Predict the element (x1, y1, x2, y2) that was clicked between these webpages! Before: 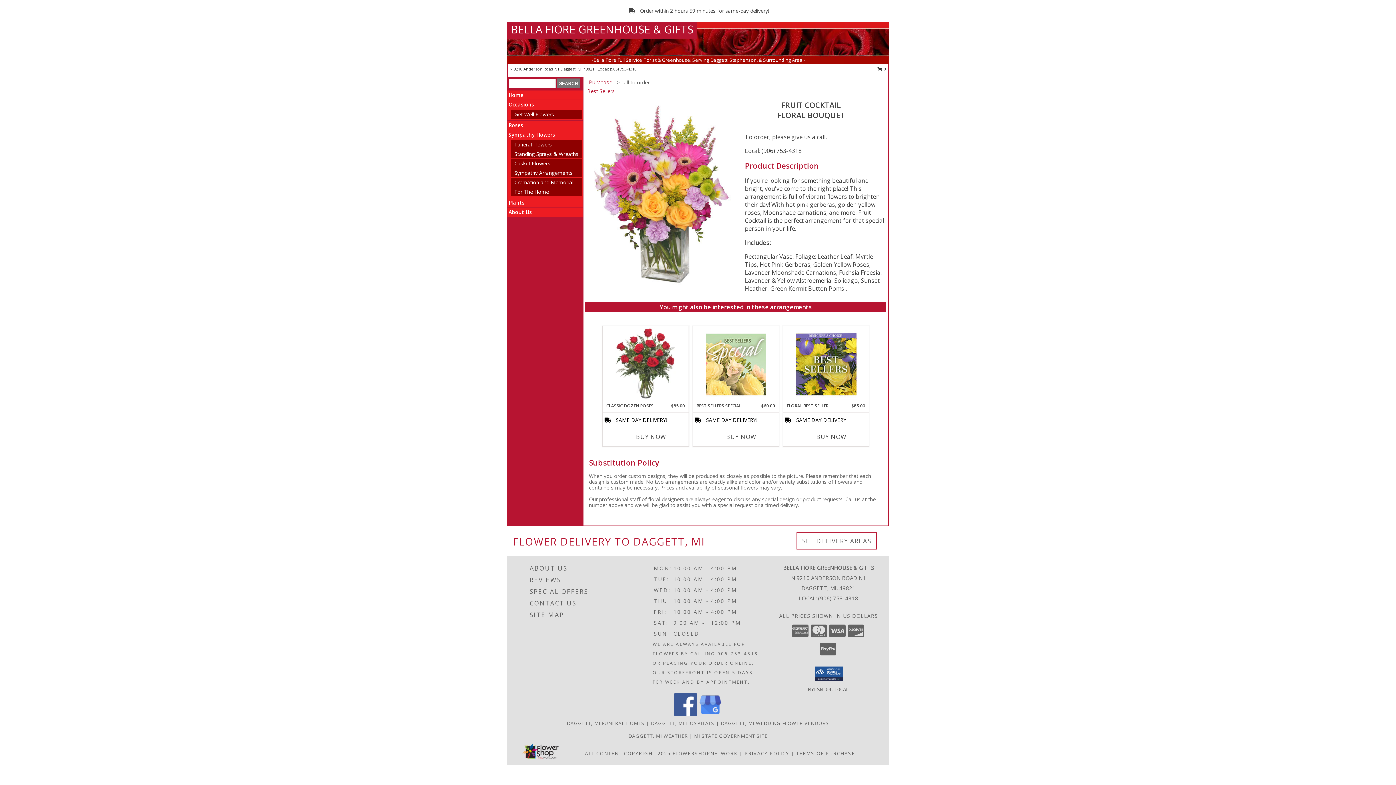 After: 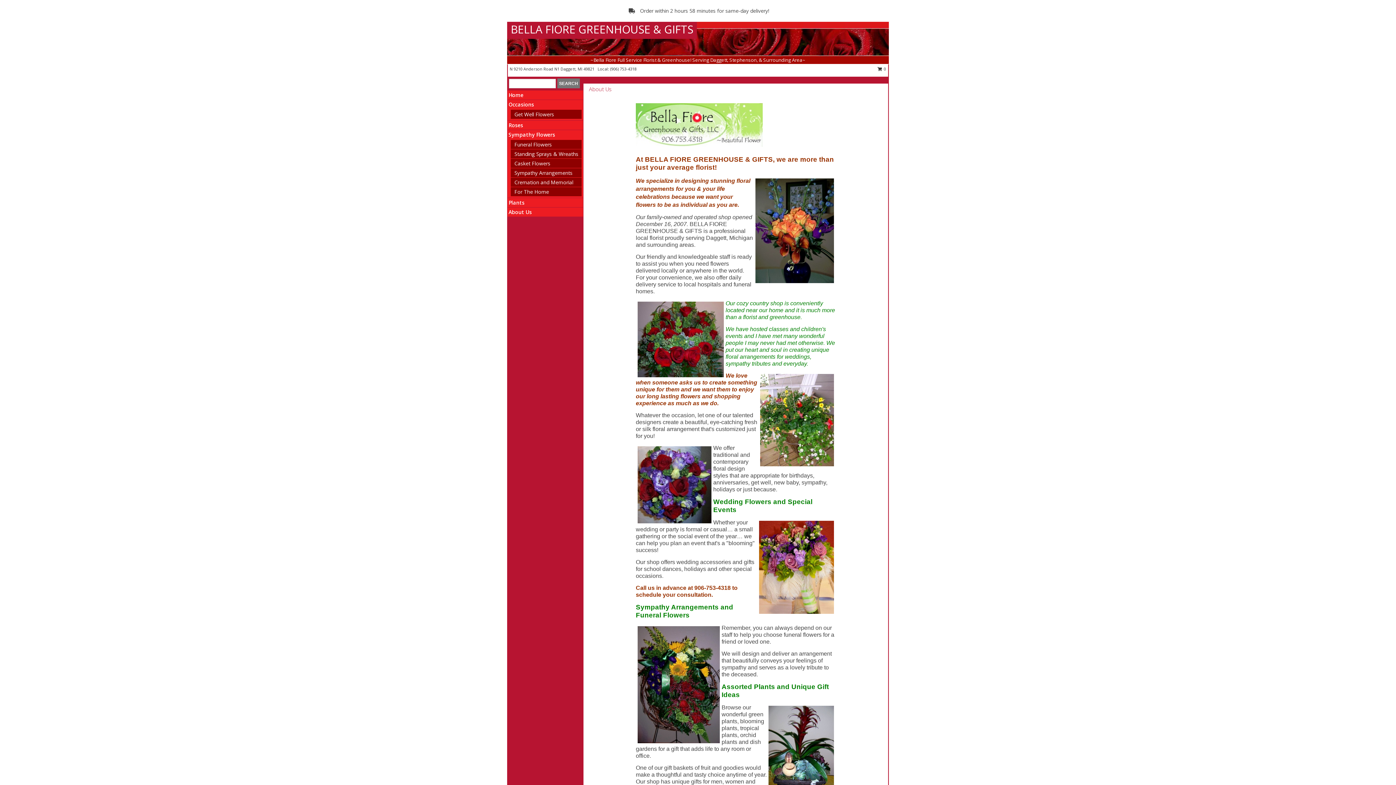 Action: label: ABOUT US bbox: (529, 562, 635, 574)